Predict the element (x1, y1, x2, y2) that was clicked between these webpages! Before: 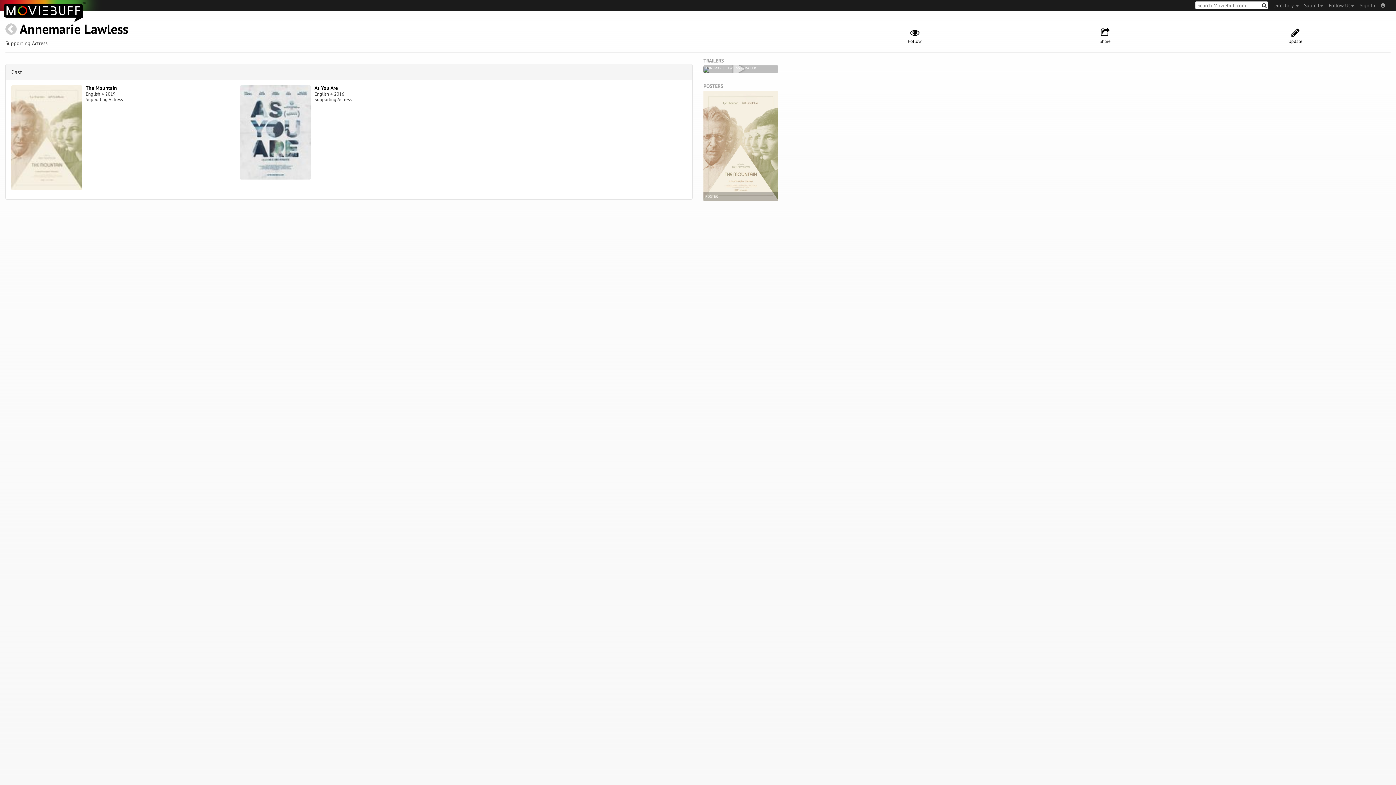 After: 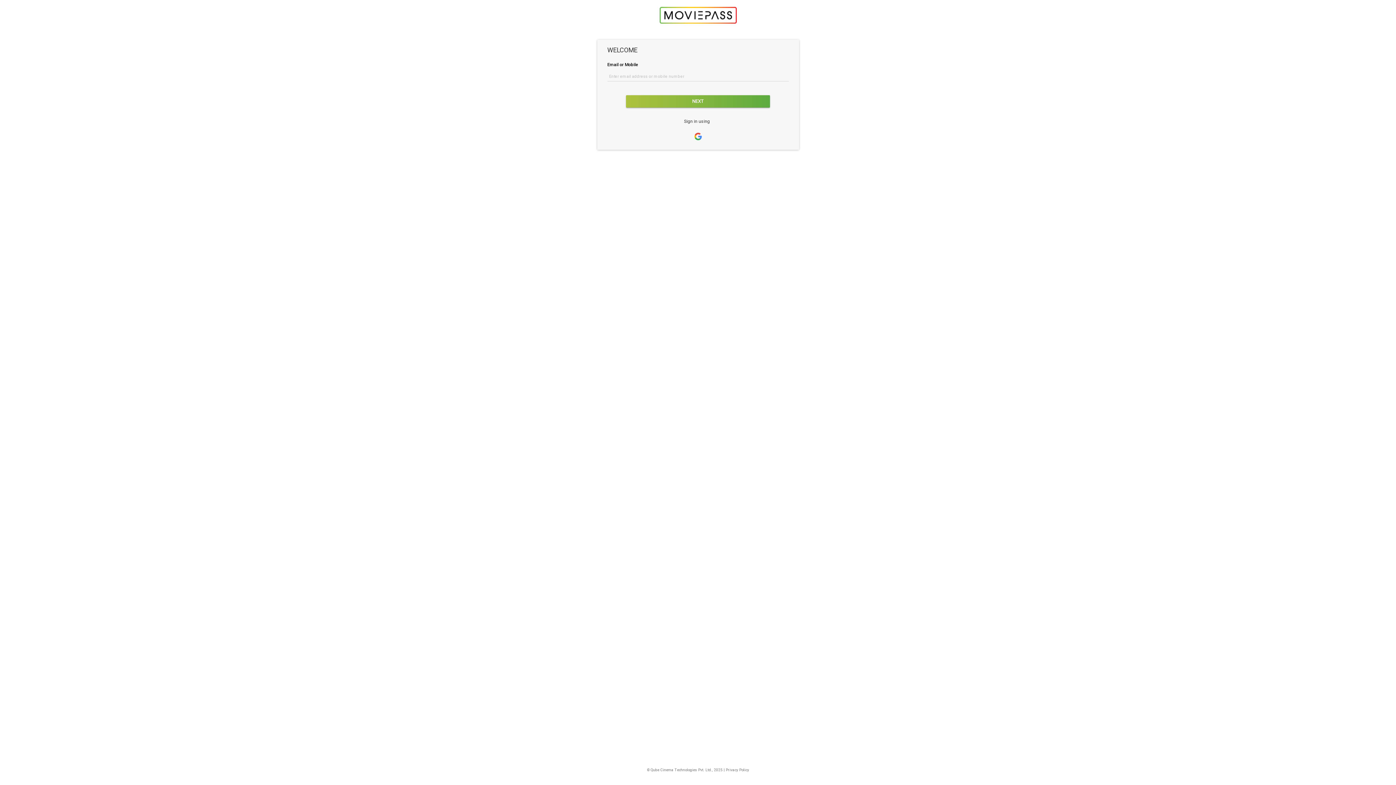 Action: label: Sign In bbox: (1354, 0, 1375, 10)